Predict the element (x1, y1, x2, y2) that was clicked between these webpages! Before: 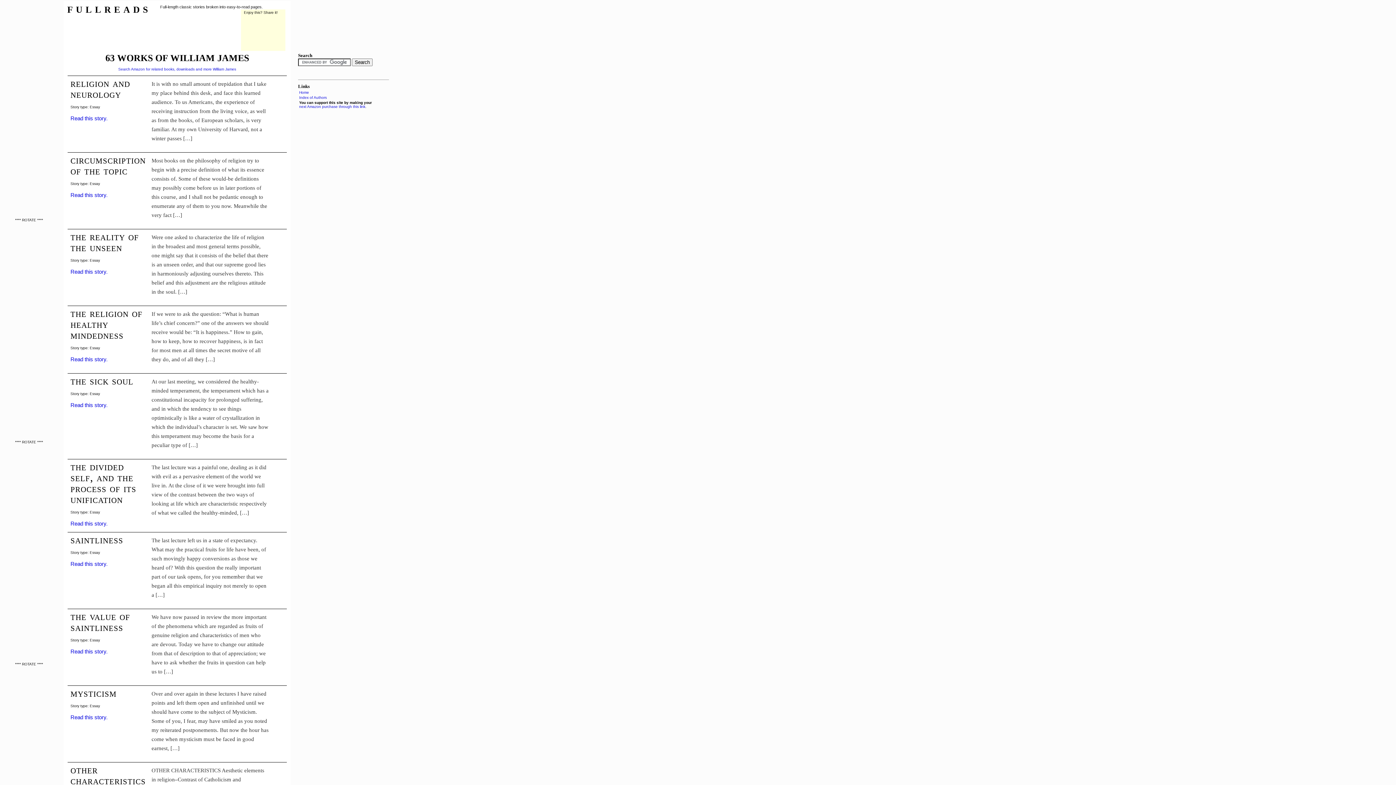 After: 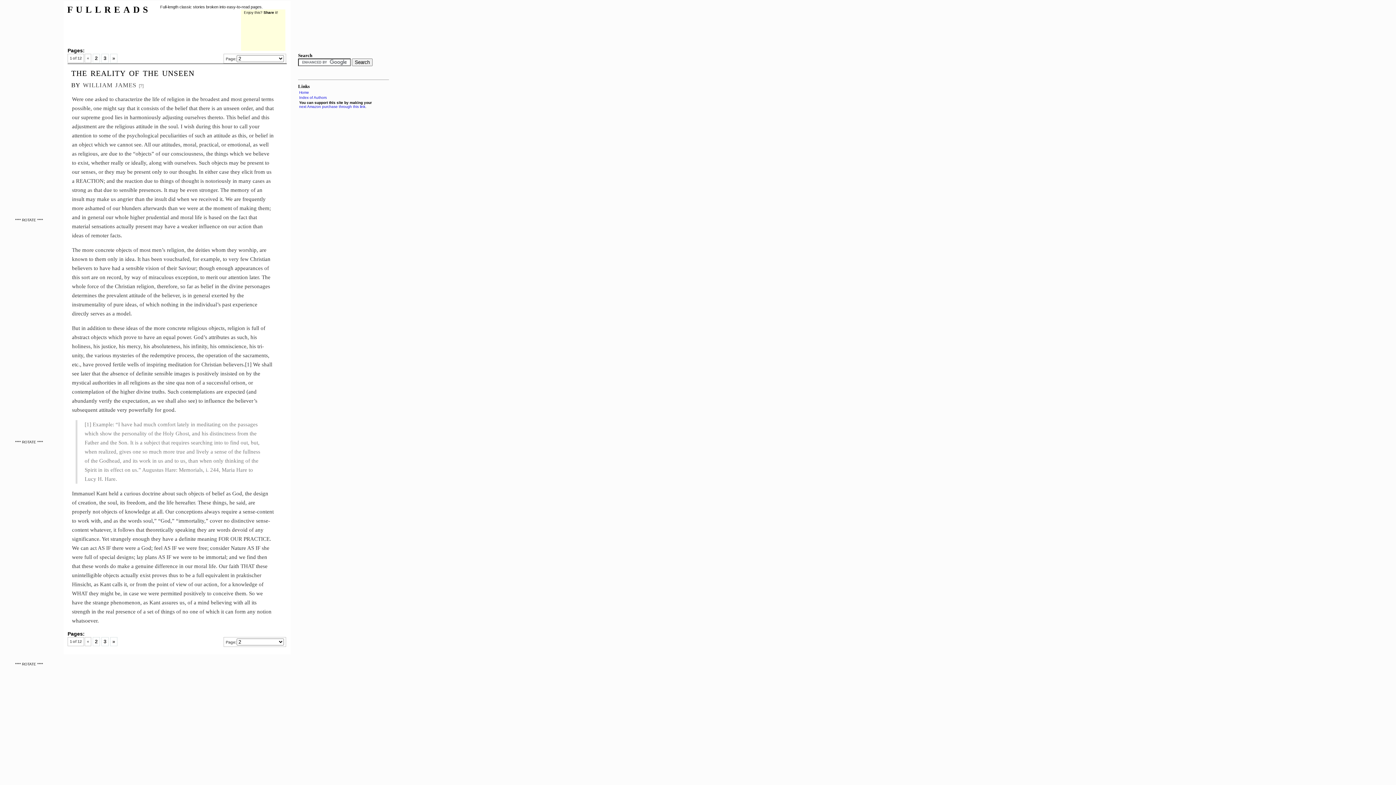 Action: label: the reality of the unseen bbox: (70, 230, 138, 253)